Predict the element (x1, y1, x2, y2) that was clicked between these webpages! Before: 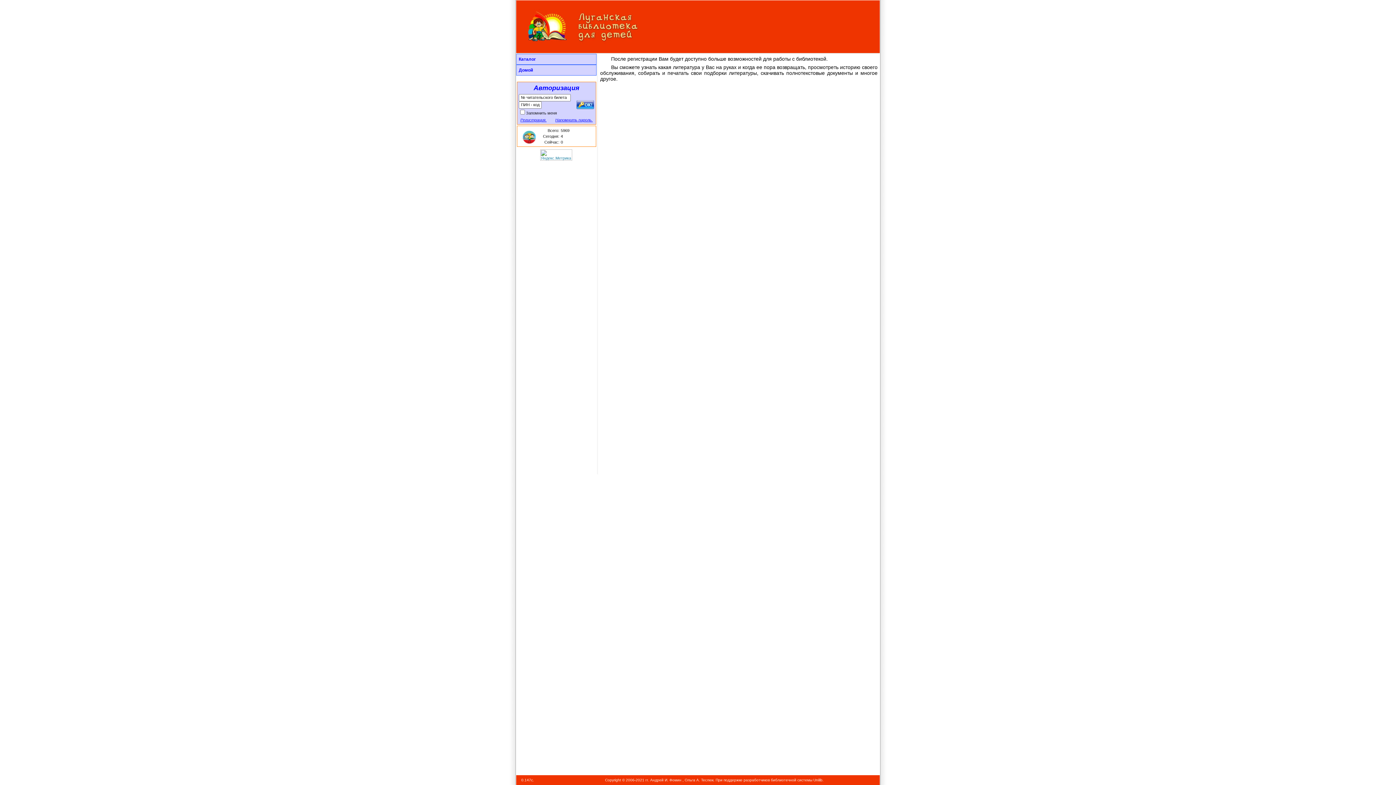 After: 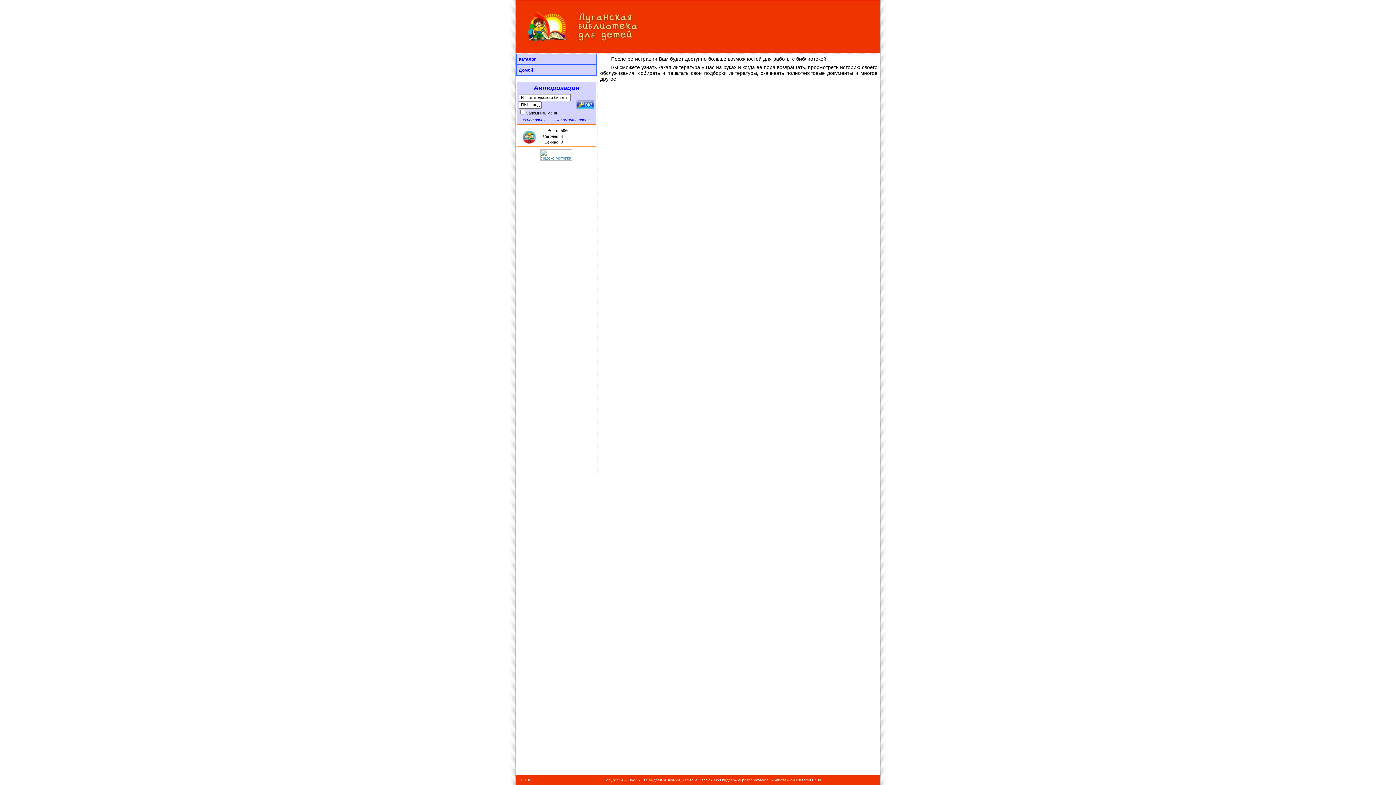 Action: label: Домой bbox: (516, 65, 596, 75)